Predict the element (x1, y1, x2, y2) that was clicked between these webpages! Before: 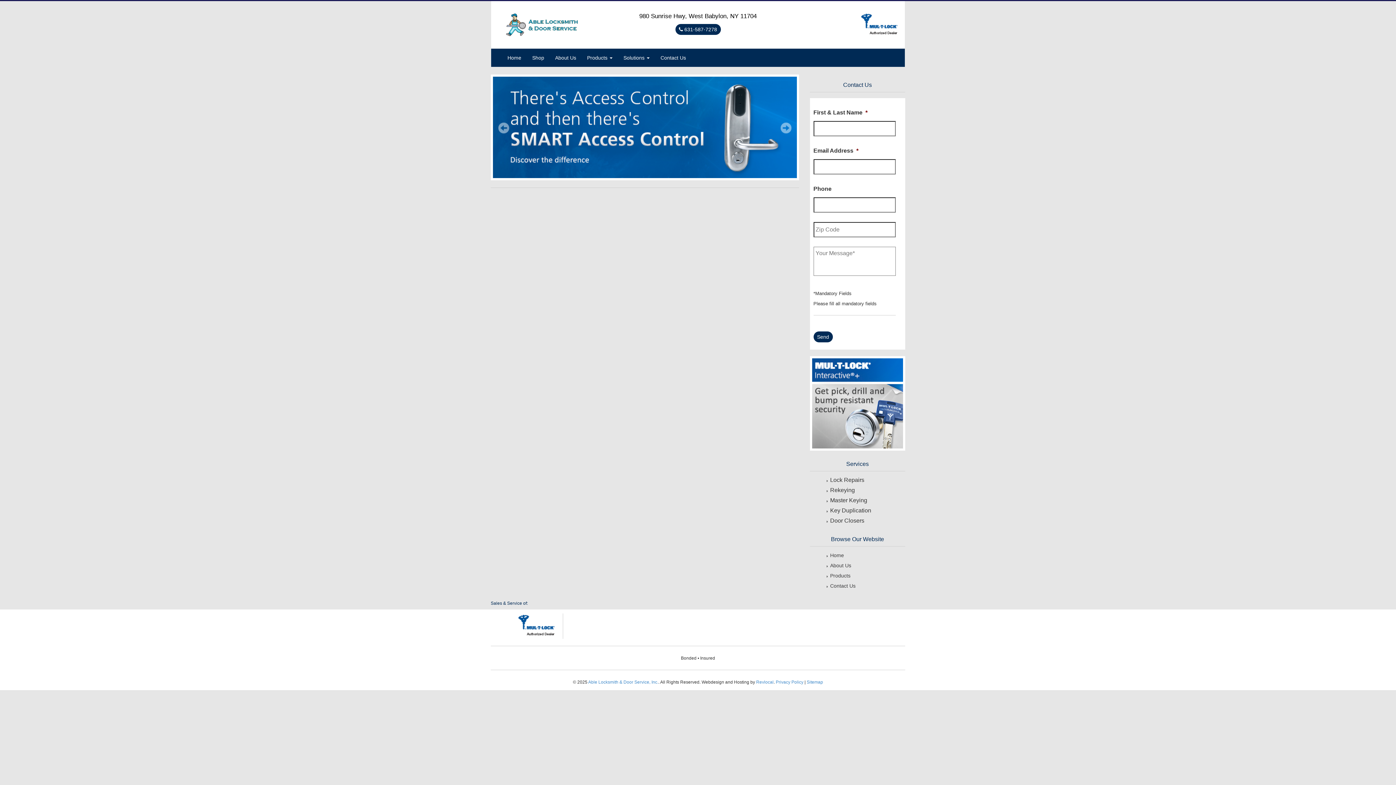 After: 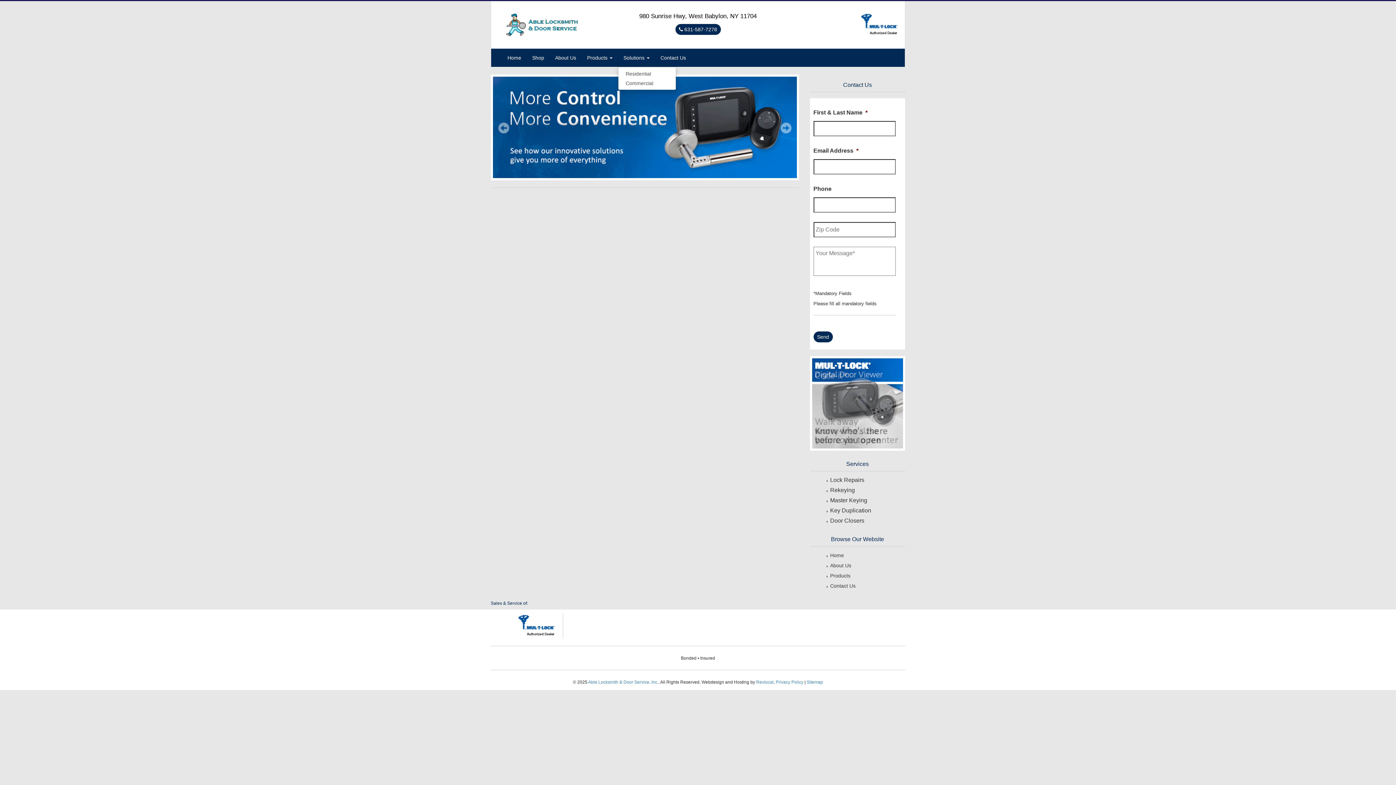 Action: label: Solutions  bbox: (618, 48, 655, 66)